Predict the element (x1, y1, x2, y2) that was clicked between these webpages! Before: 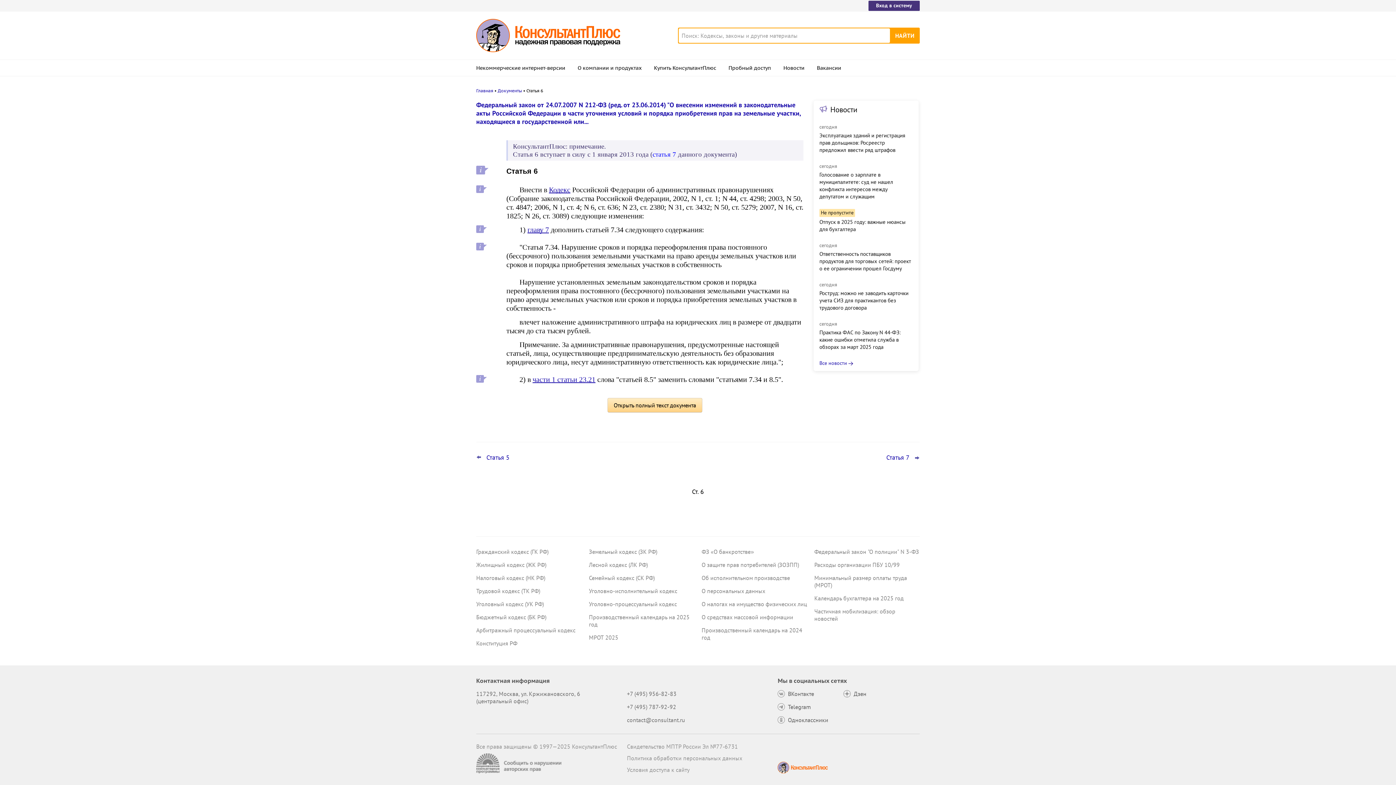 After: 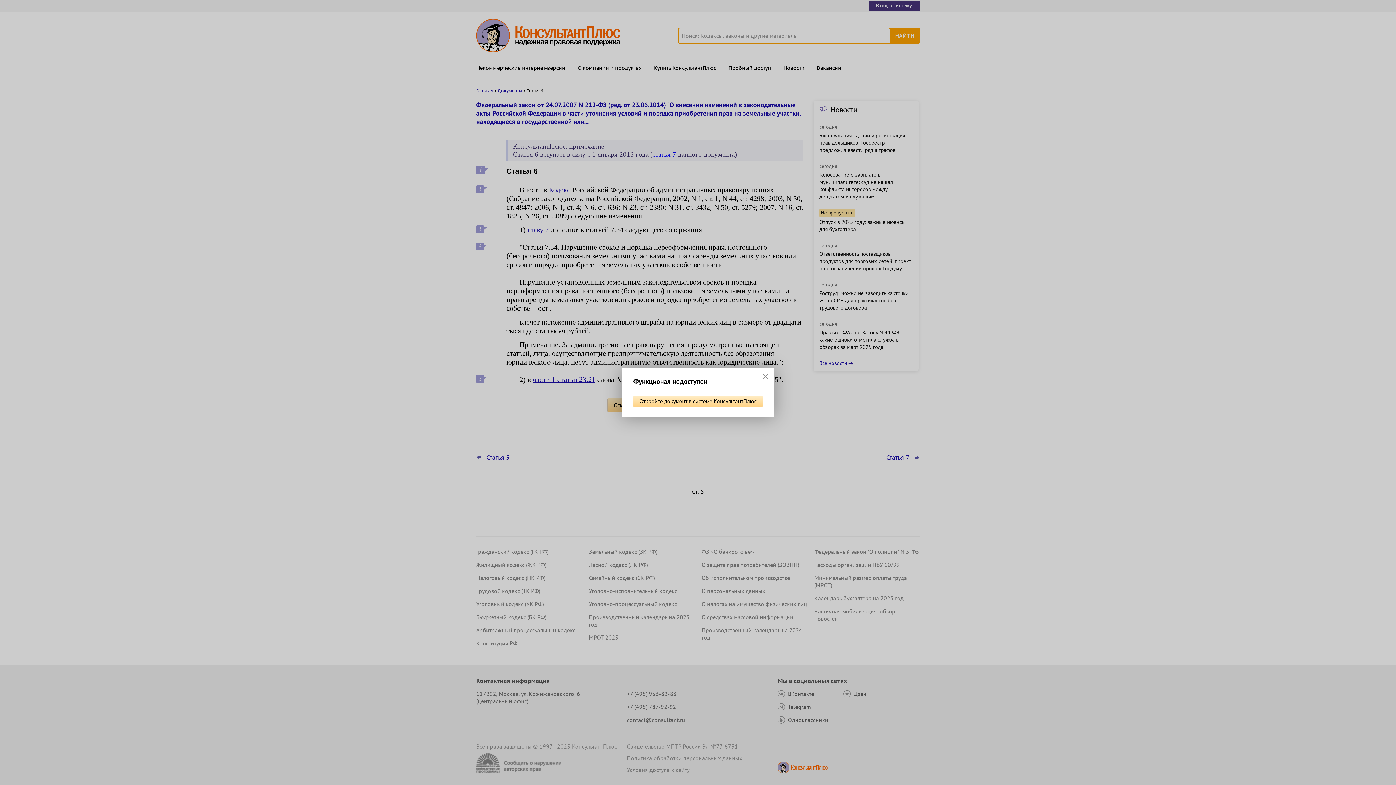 Action: label: части 1 статьи 23.21 bbox: (532, 375, 595, 383)